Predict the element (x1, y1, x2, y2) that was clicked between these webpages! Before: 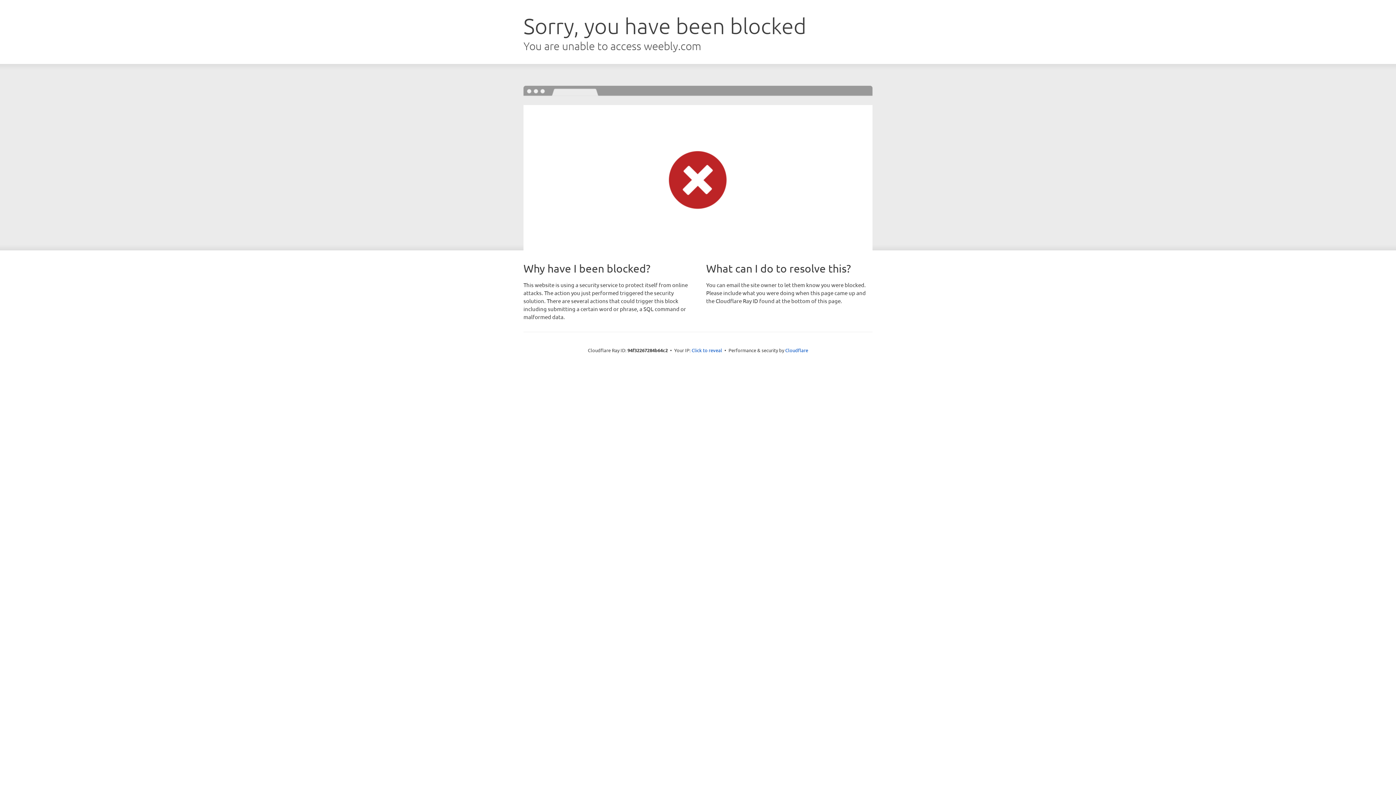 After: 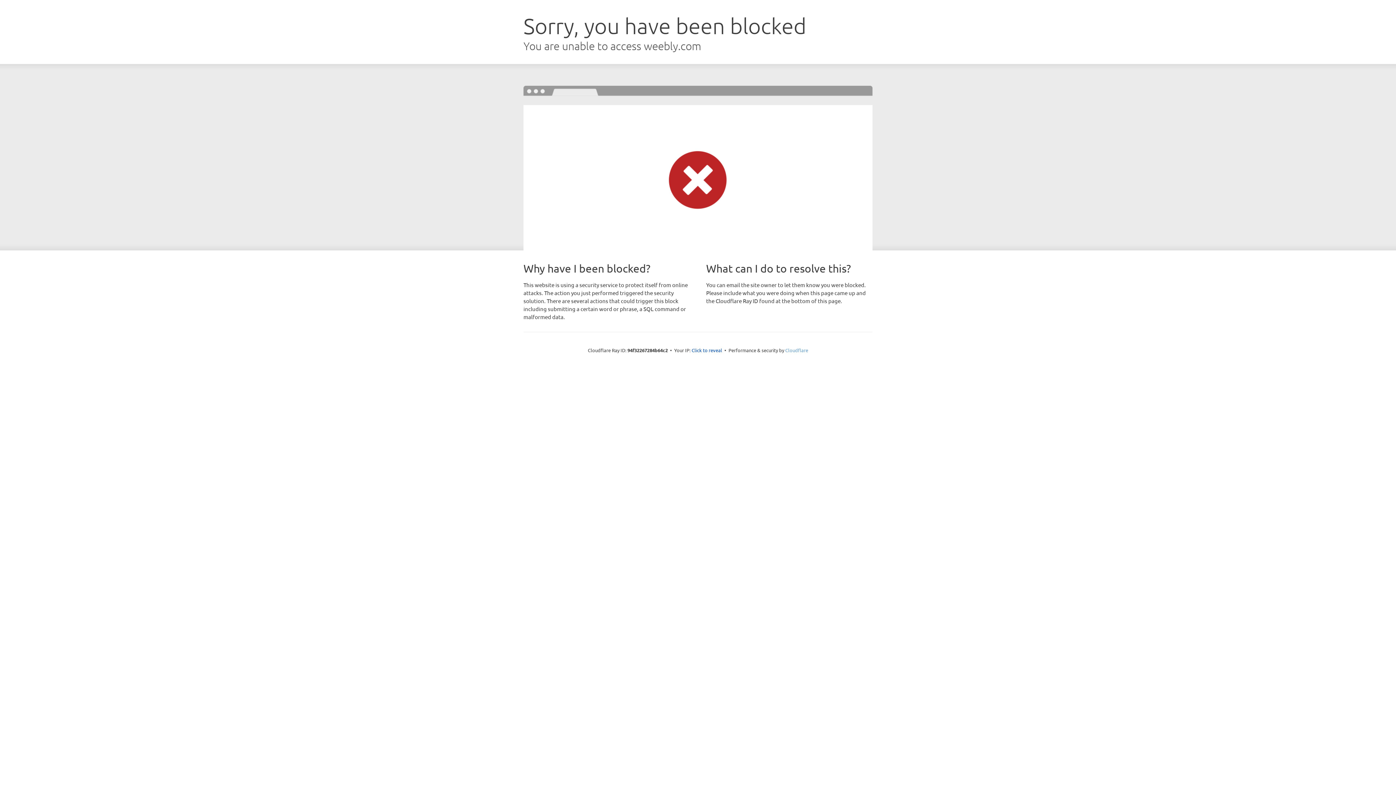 Action: label: Cloudflare bbox: (785, 347, 808, 353)